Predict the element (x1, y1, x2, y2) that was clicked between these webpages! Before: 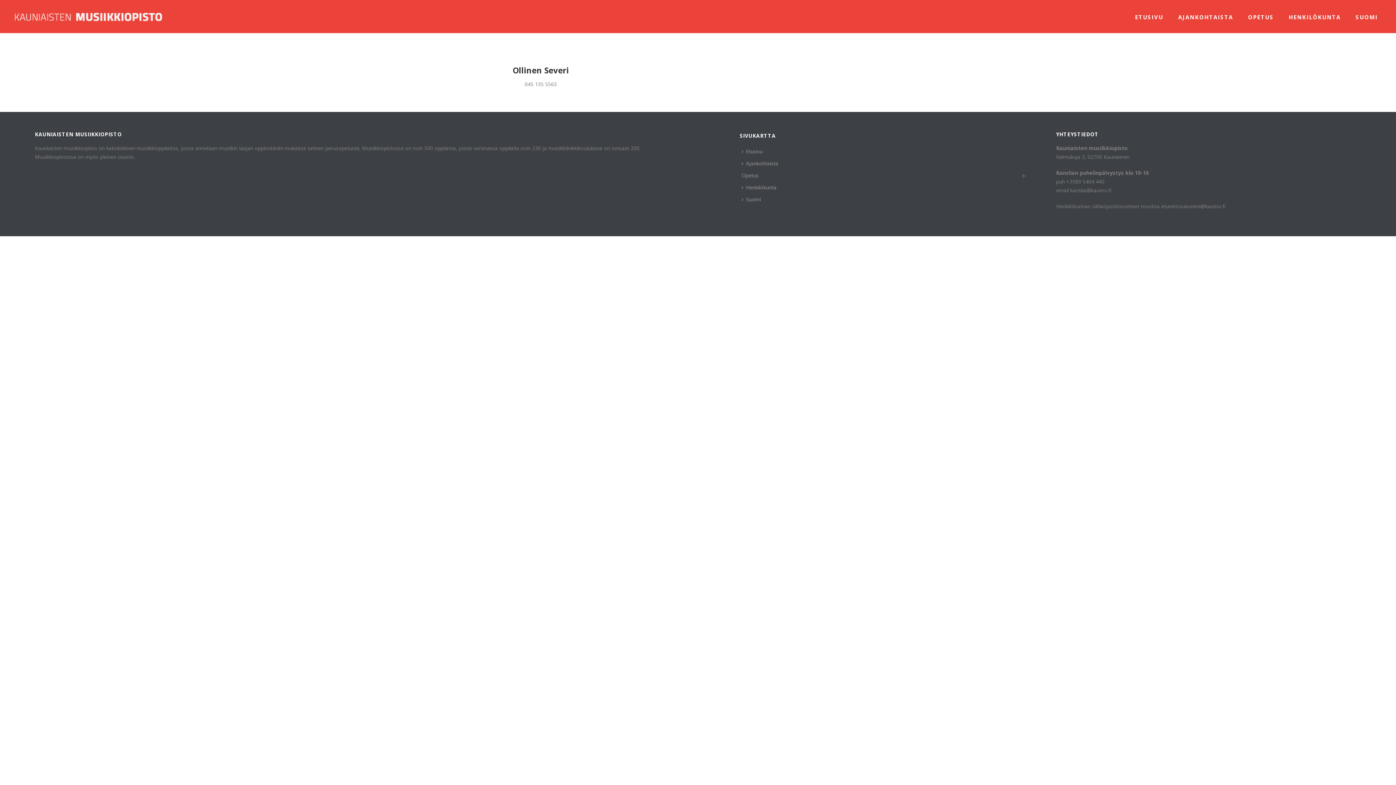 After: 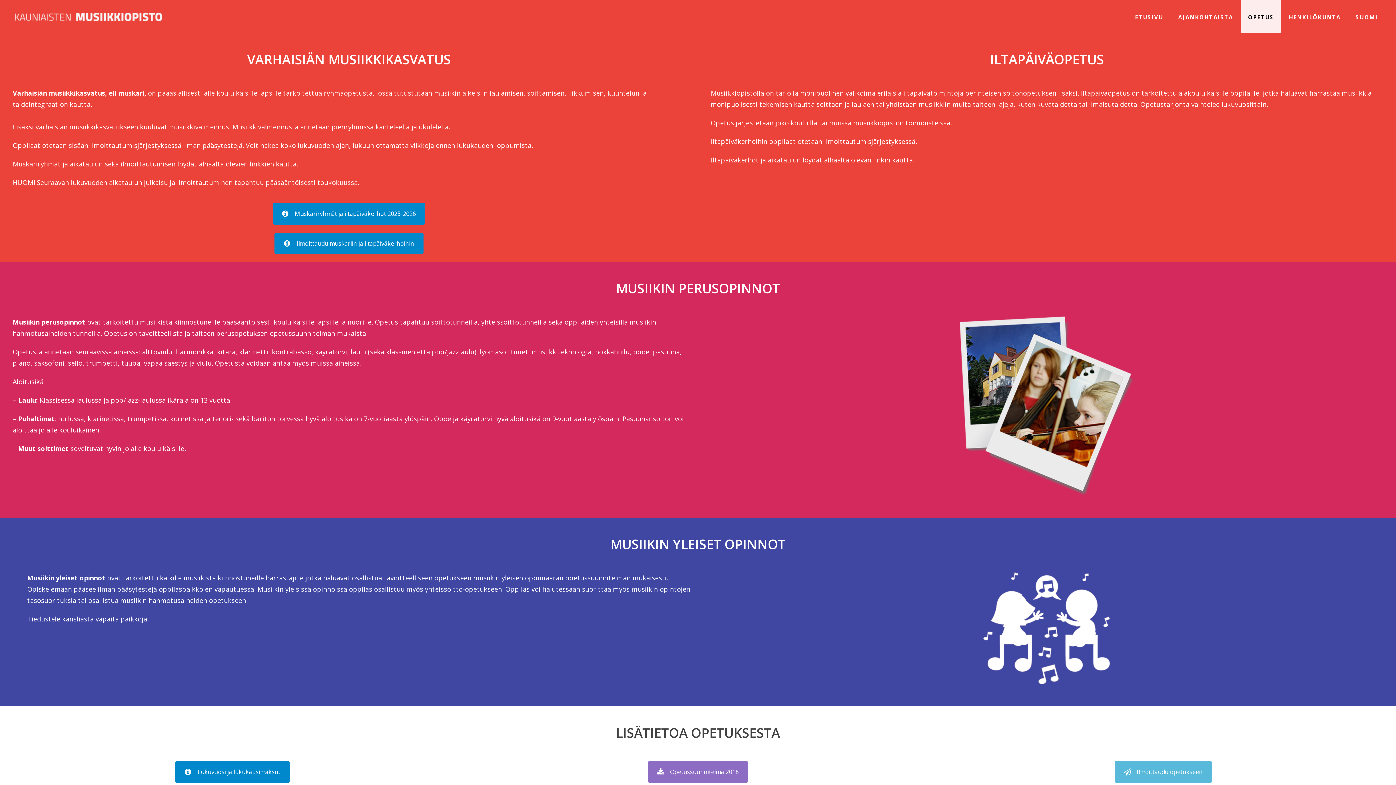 Action: label: Opetus bbox: (739, 169, 764, 181)